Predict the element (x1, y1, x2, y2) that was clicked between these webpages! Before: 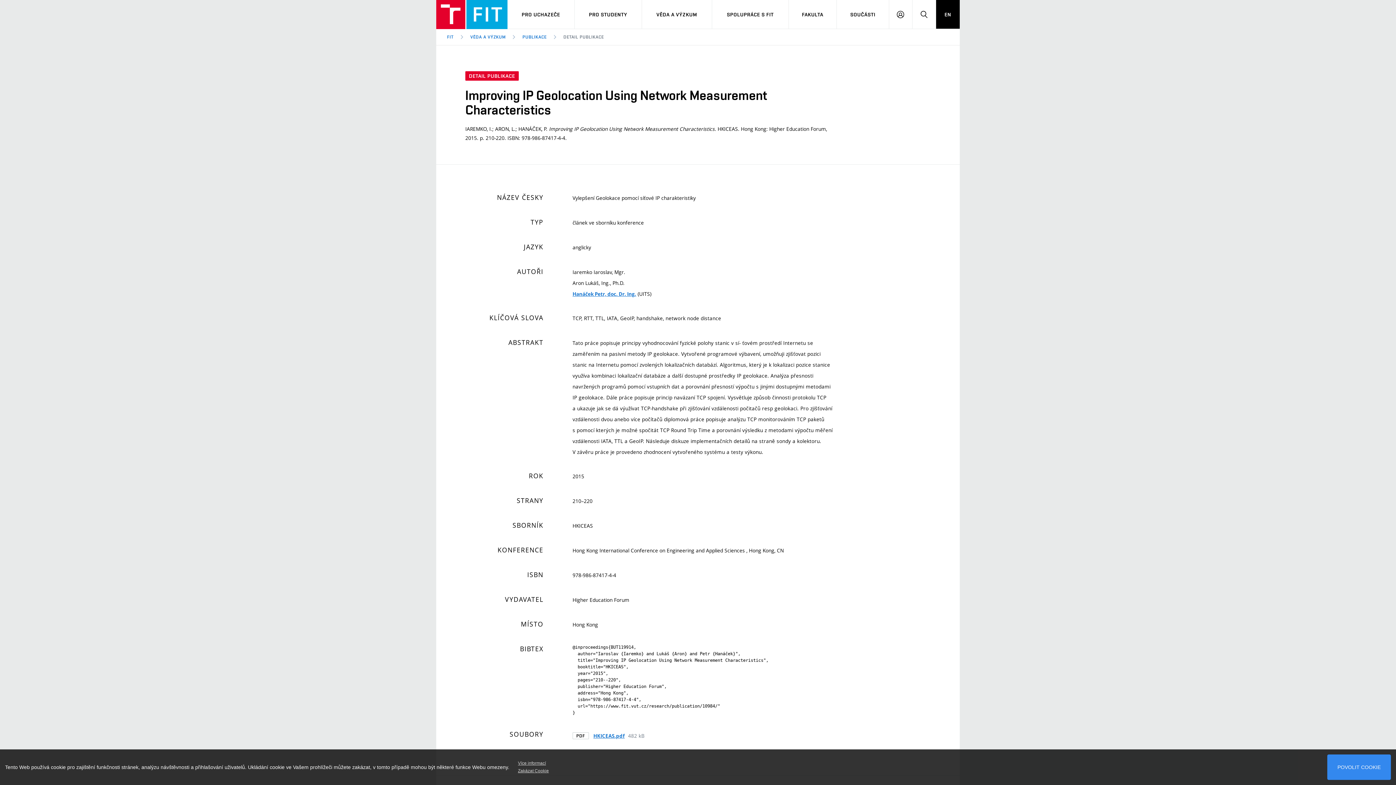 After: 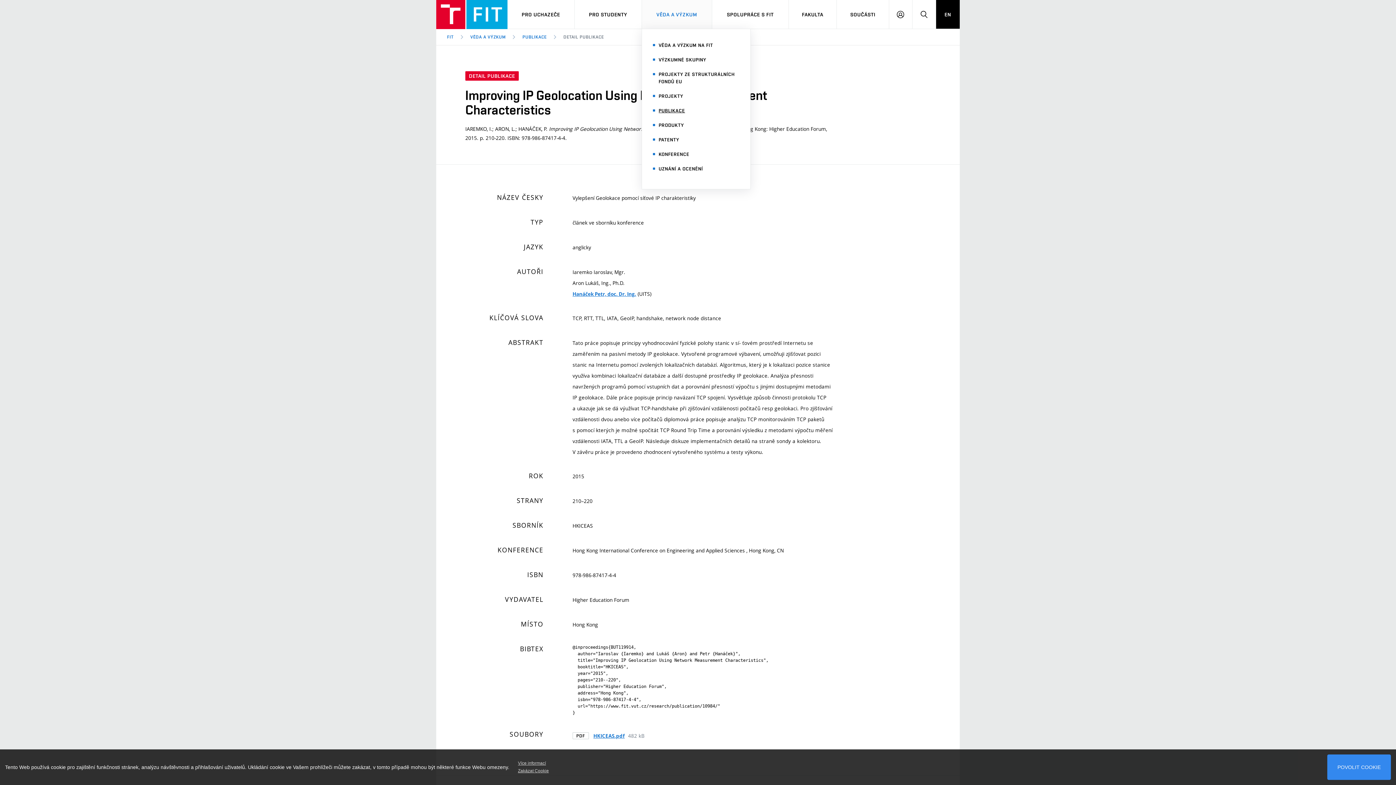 Action: bbox: (642, 0, 712, 28) label: VĚDA A VÝZKUM